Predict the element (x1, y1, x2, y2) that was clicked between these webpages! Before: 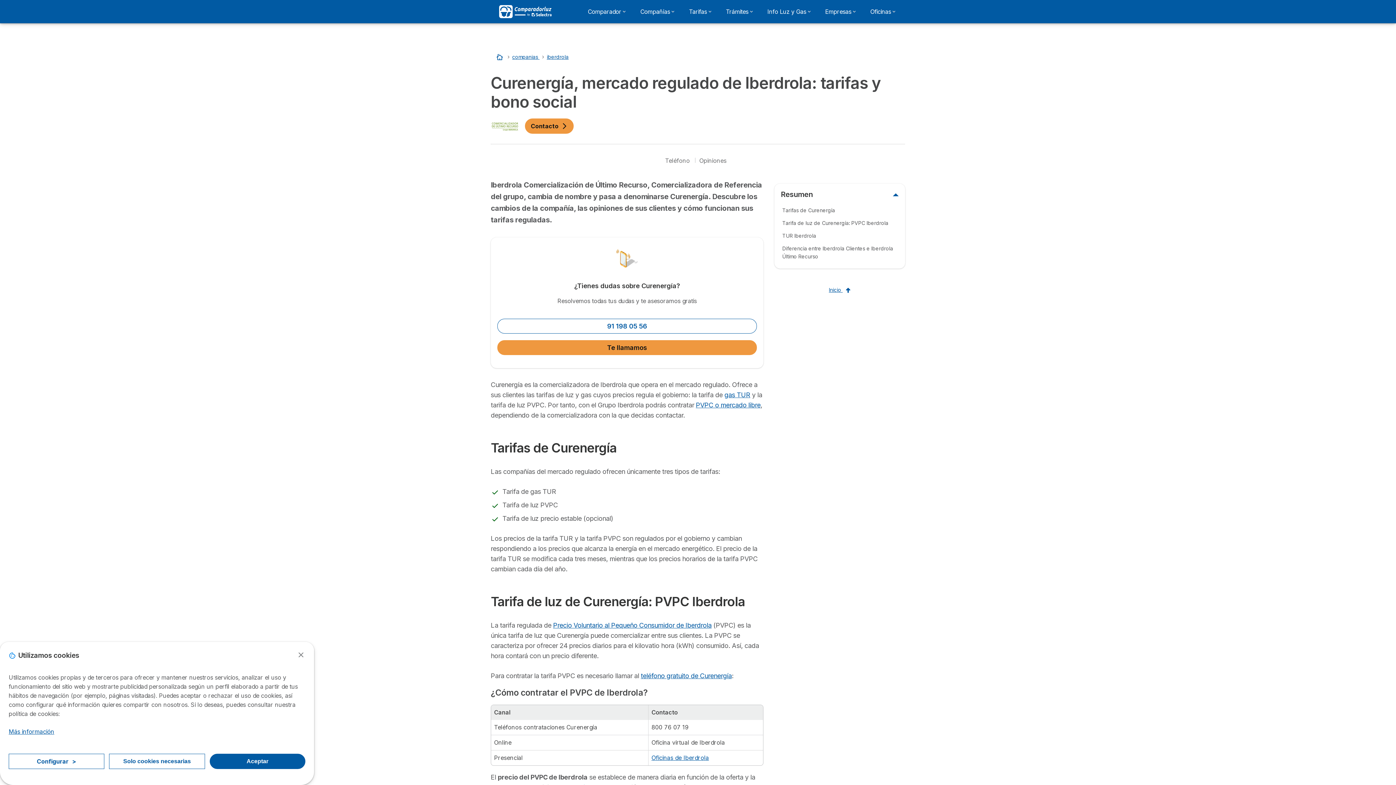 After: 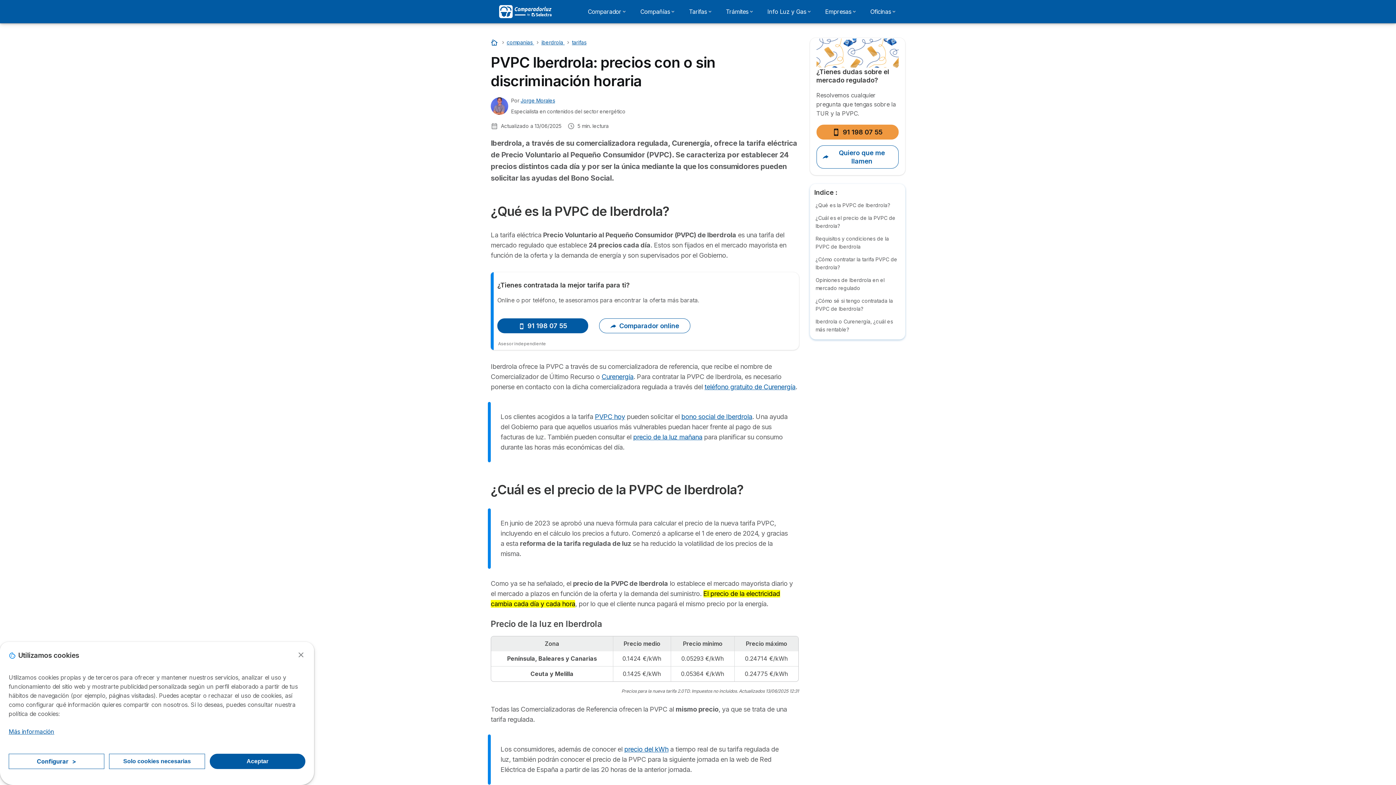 Action: label: Precio Voluntario al Pequeño Consumidor de Iberdrola bbox: (553, 621, 711, 629)